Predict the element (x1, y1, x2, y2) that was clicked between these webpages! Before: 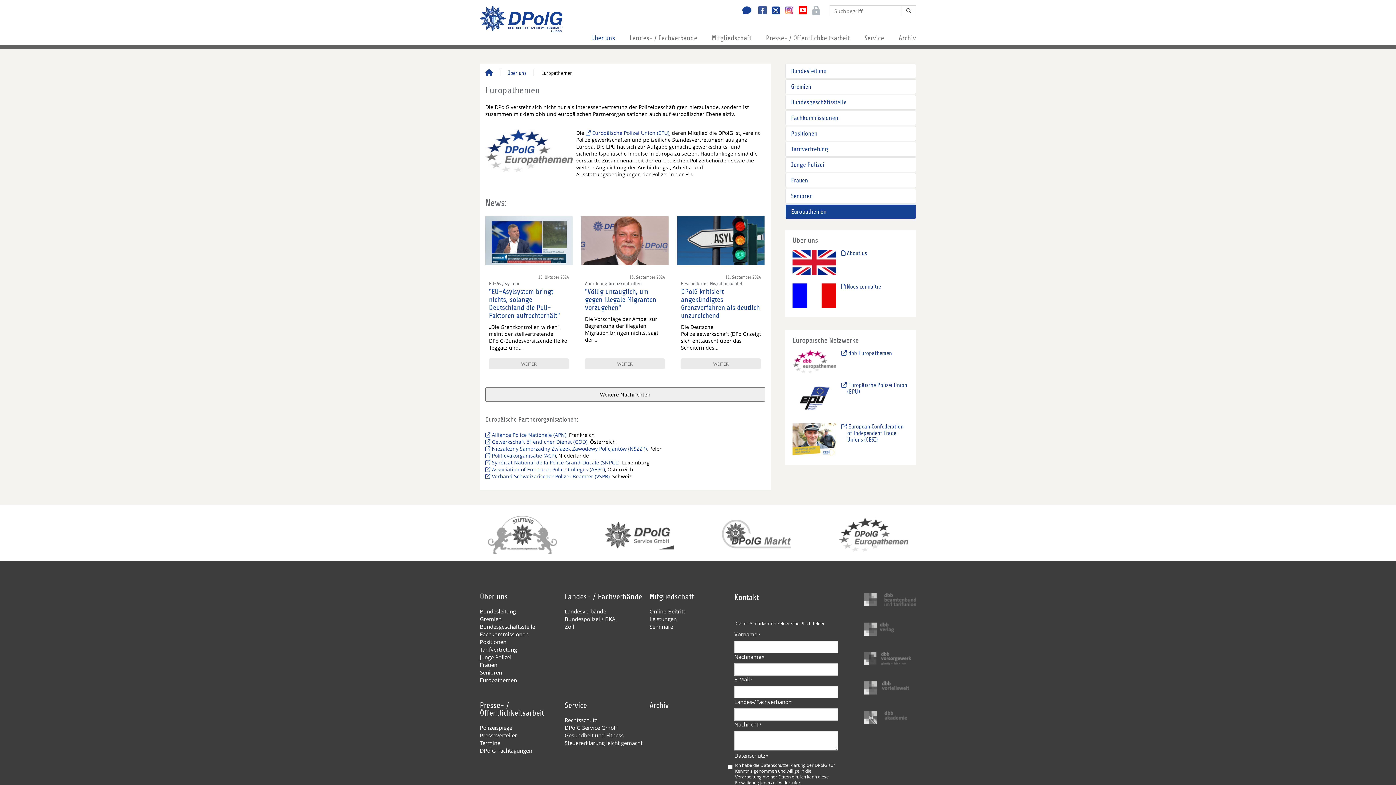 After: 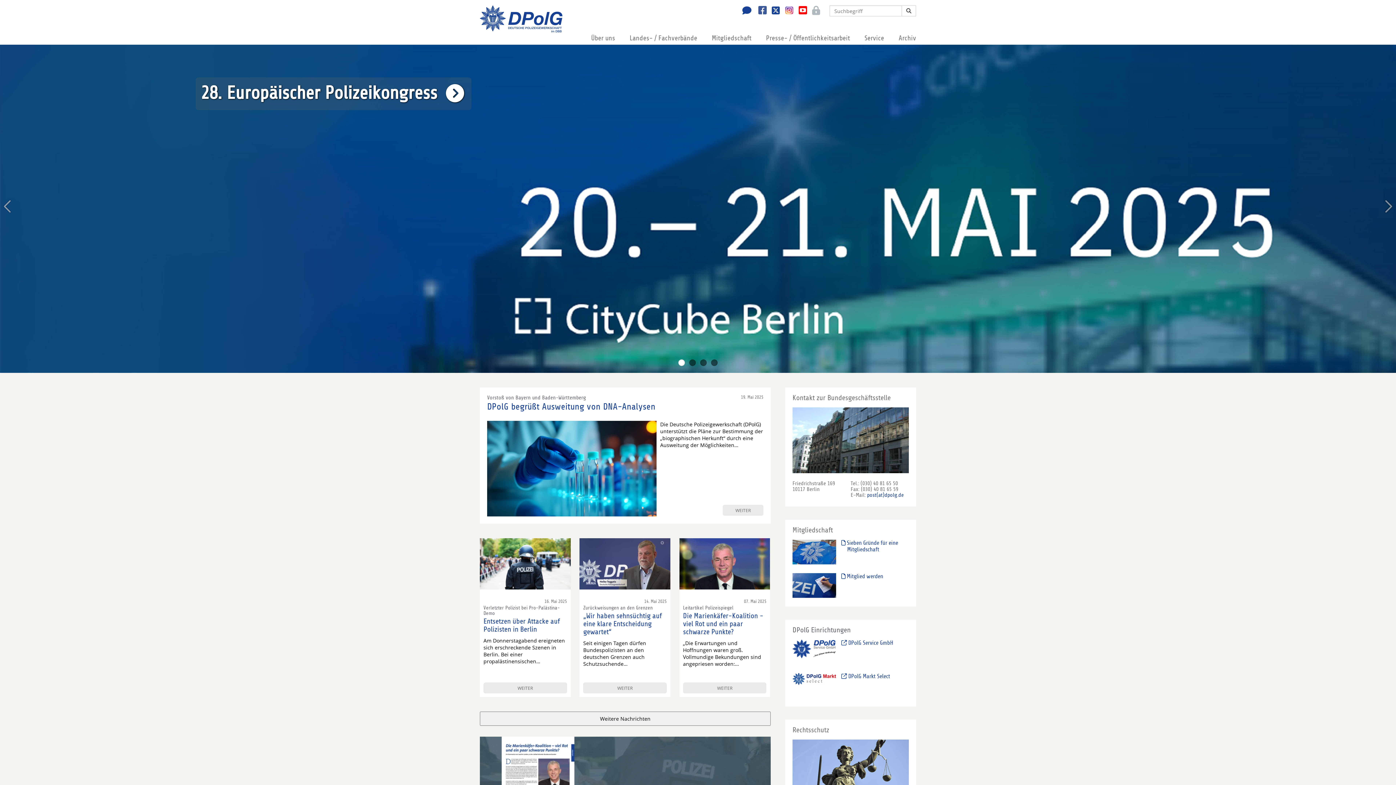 Action: bbox: (480, 5, 562, 32)